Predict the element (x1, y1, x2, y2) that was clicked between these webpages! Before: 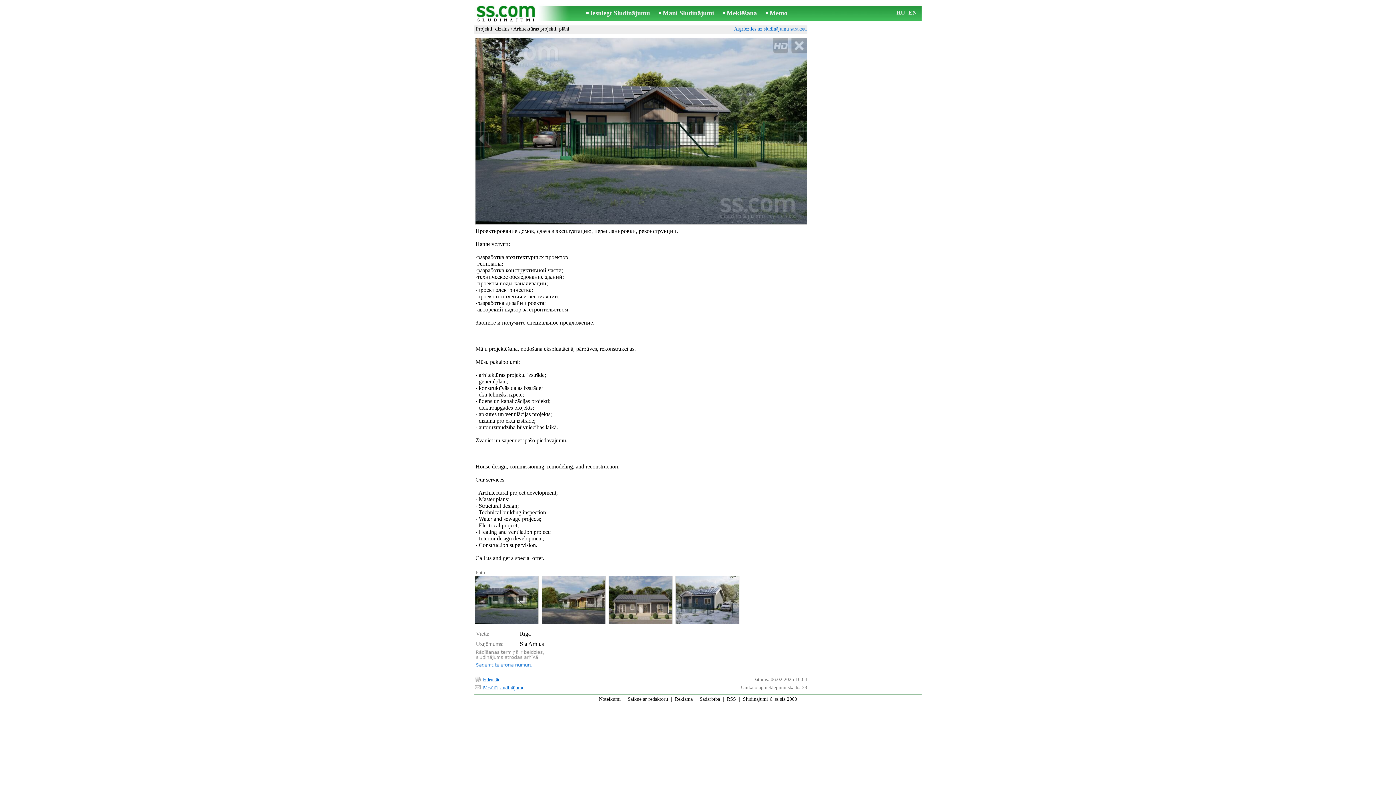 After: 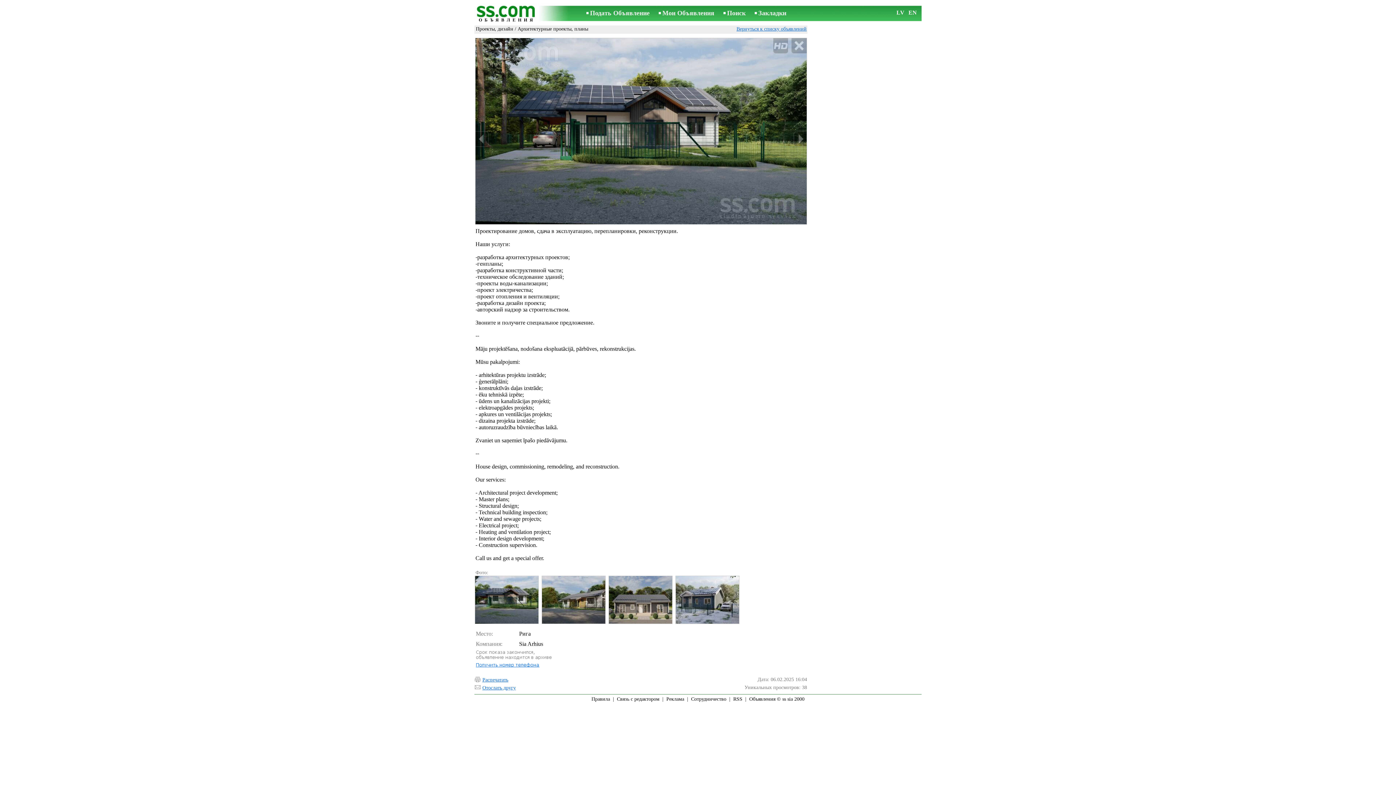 Action: label: RU bbox: (896, 9, 905, 15)